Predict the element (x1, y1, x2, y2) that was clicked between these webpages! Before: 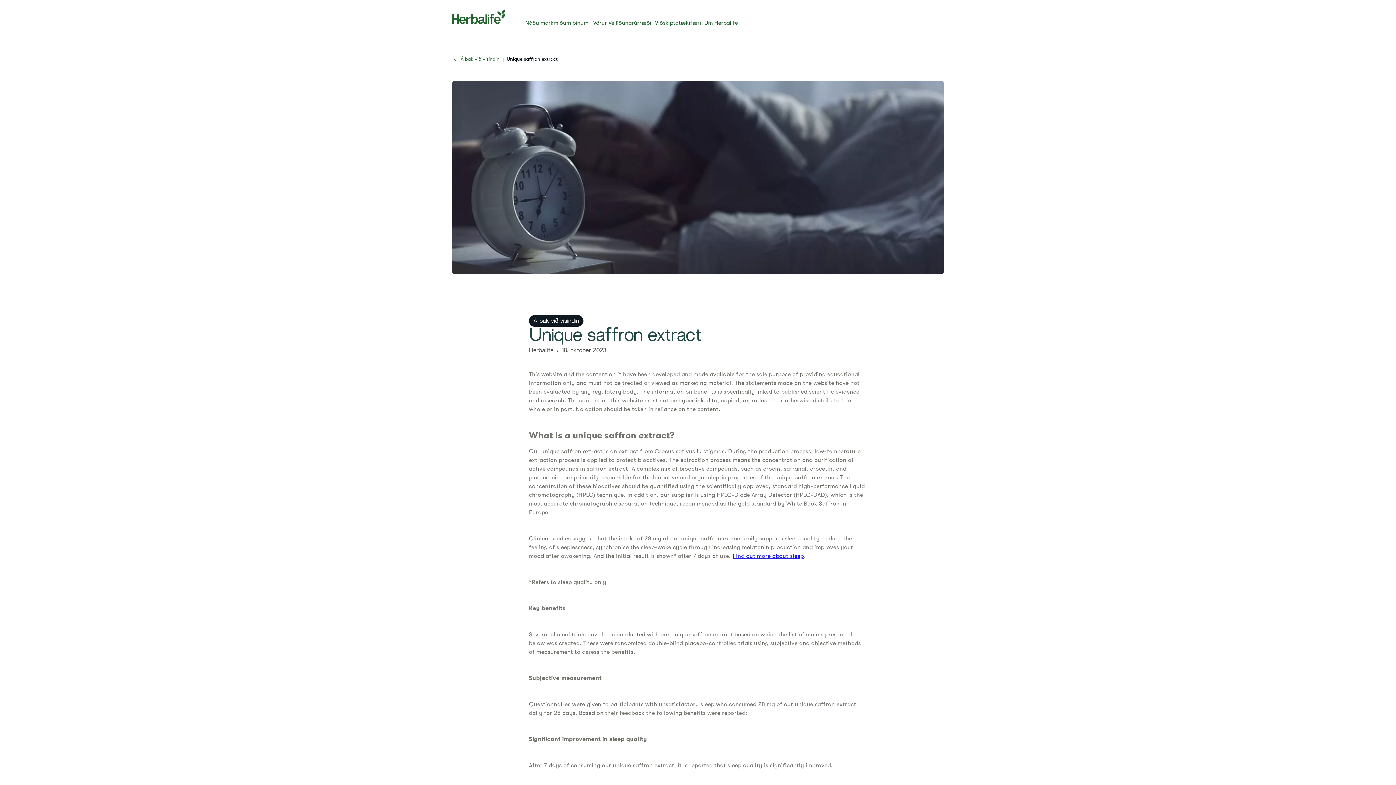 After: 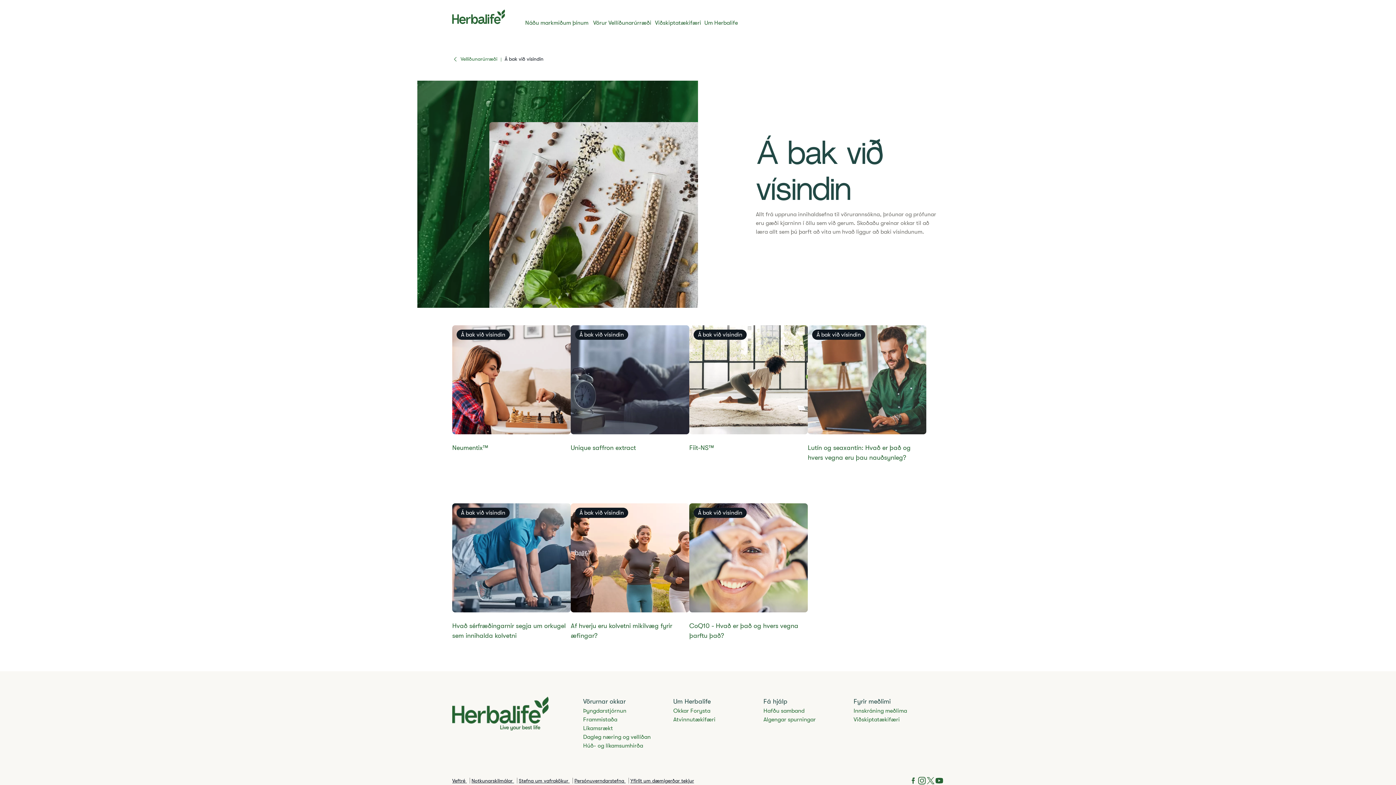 Action: label: Á bak við vísindin  bbox: (452, 55, 501, 62)